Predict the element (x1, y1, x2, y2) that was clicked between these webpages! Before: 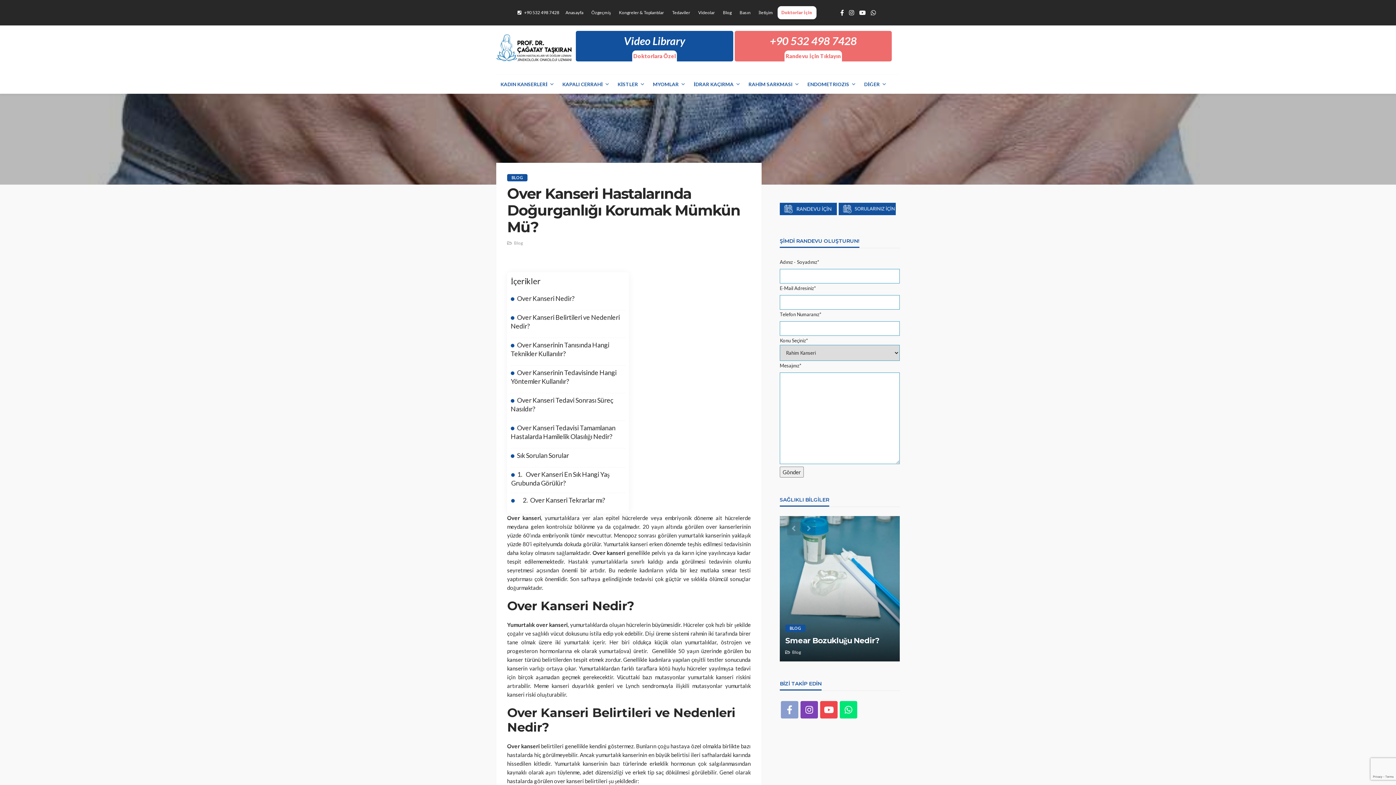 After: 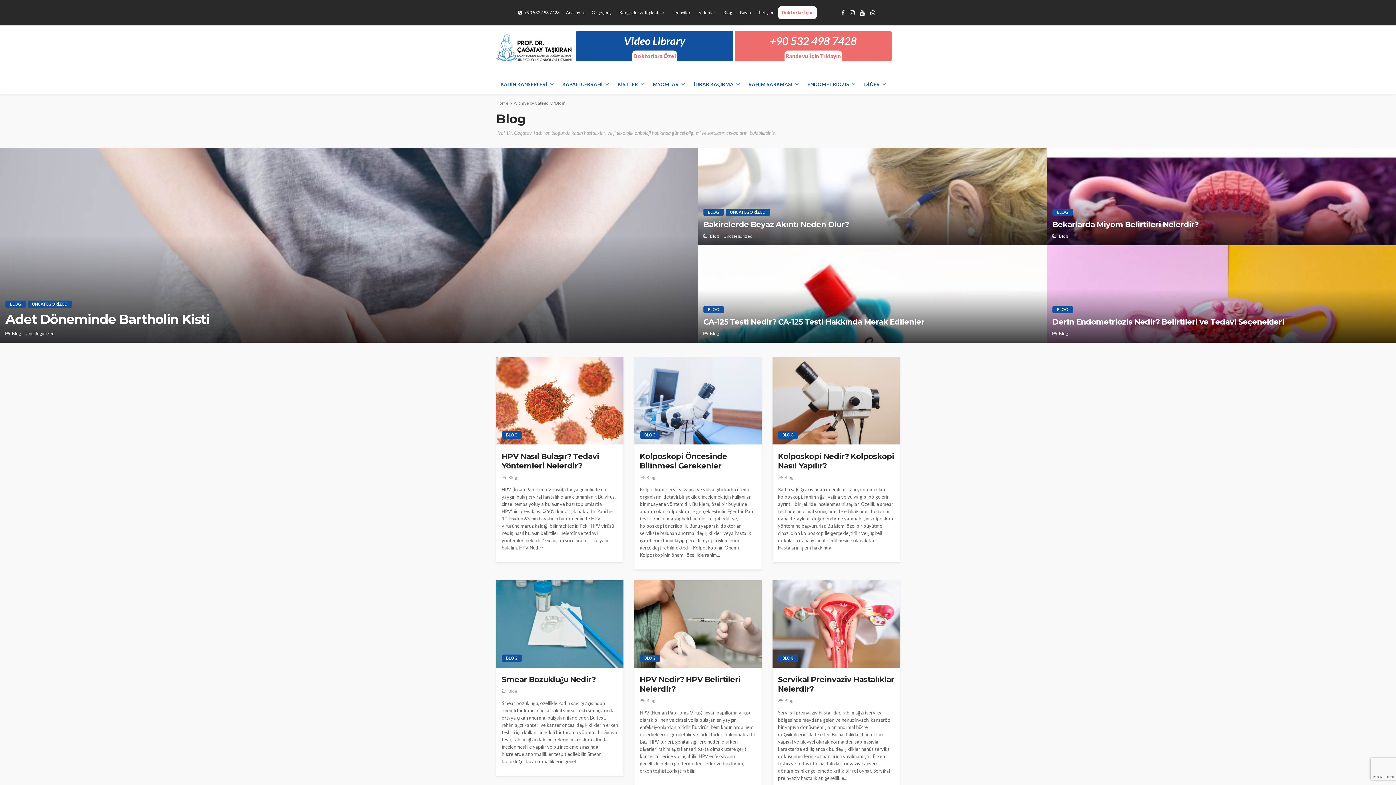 Action: label: Blog bbox: (514, 239, 522, 246)